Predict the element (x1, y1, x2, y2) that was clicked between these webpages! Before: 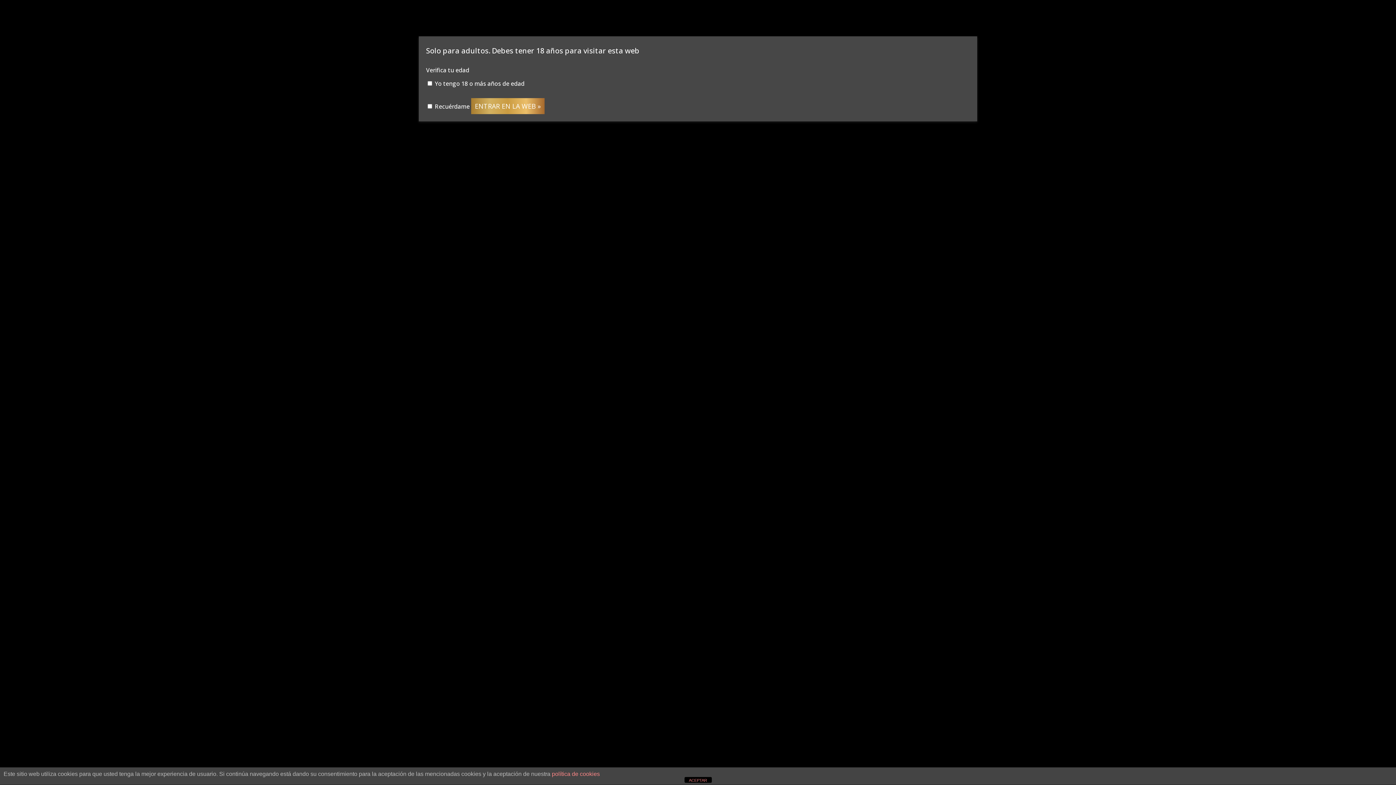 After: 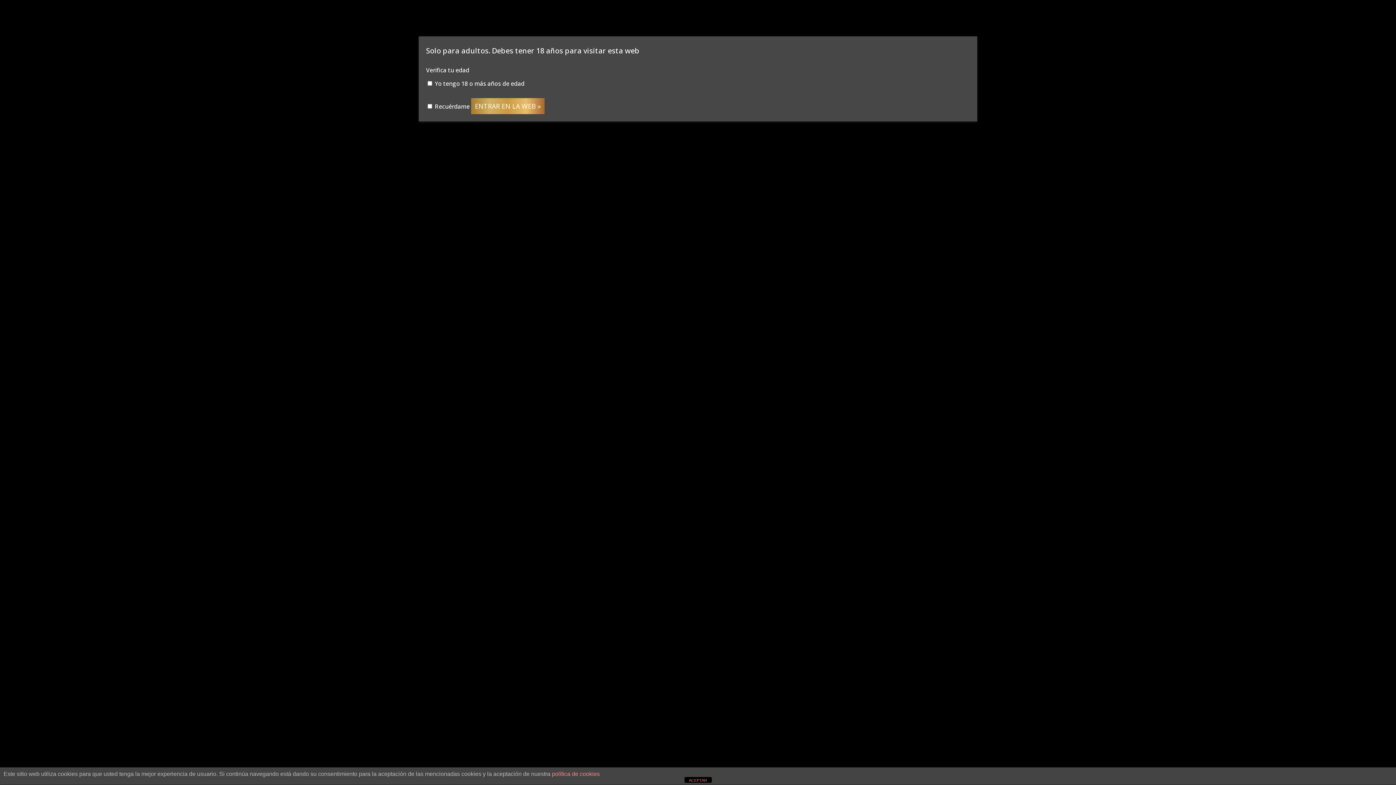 Action: bbox: (552, 771, 600, 777) label: política de cookies